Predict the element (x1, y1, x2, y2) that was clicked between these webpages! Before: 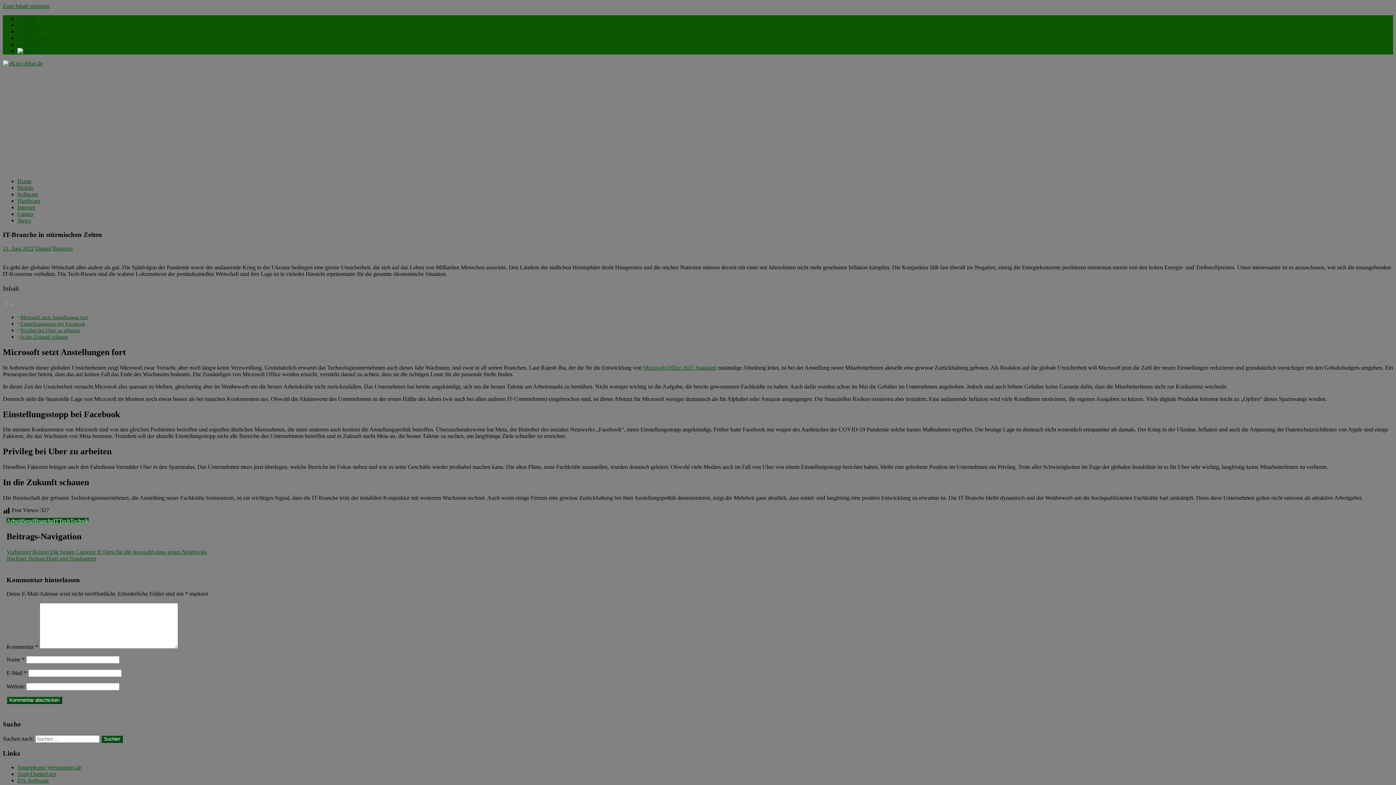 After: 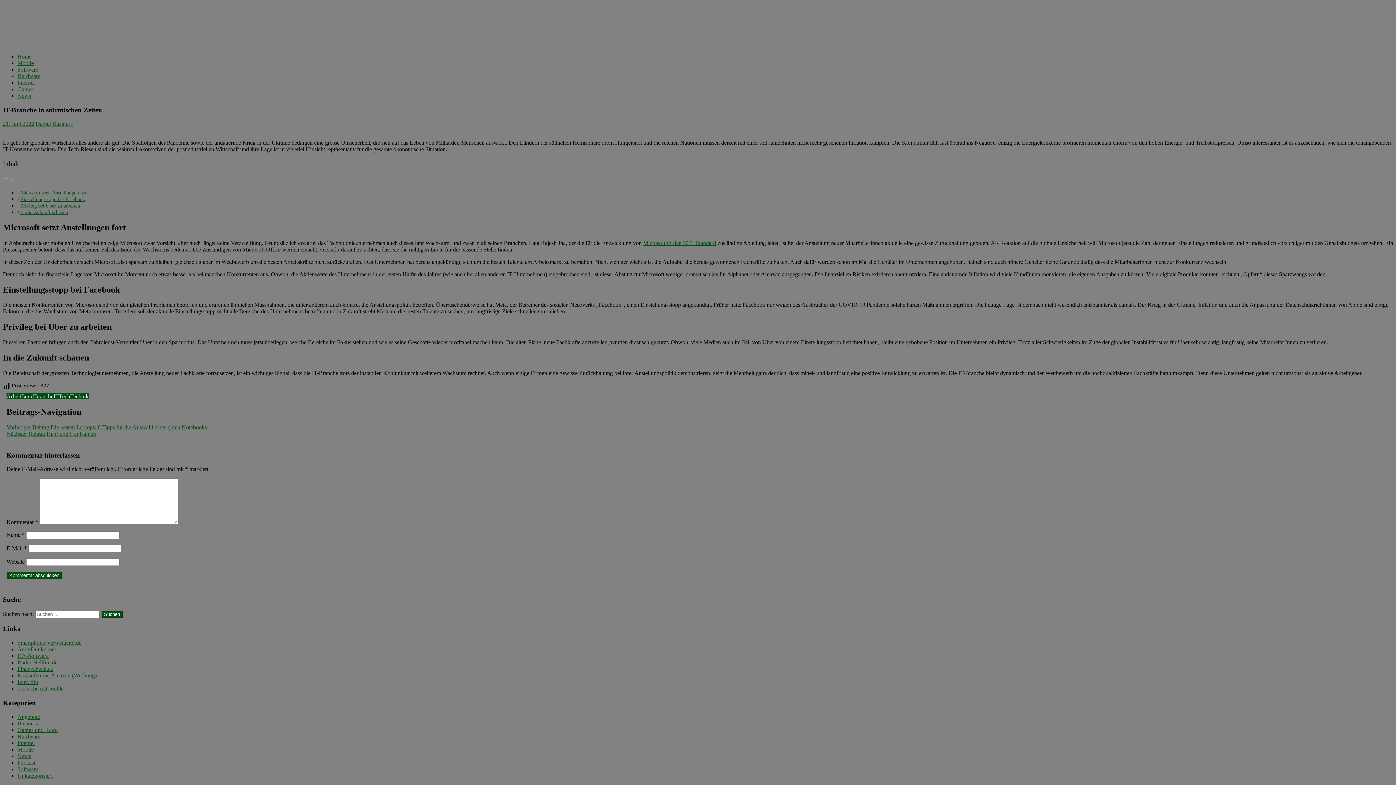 Action: bbox: (20, 327, 79, 333) label: Privileg bei Uber zu arbeiten